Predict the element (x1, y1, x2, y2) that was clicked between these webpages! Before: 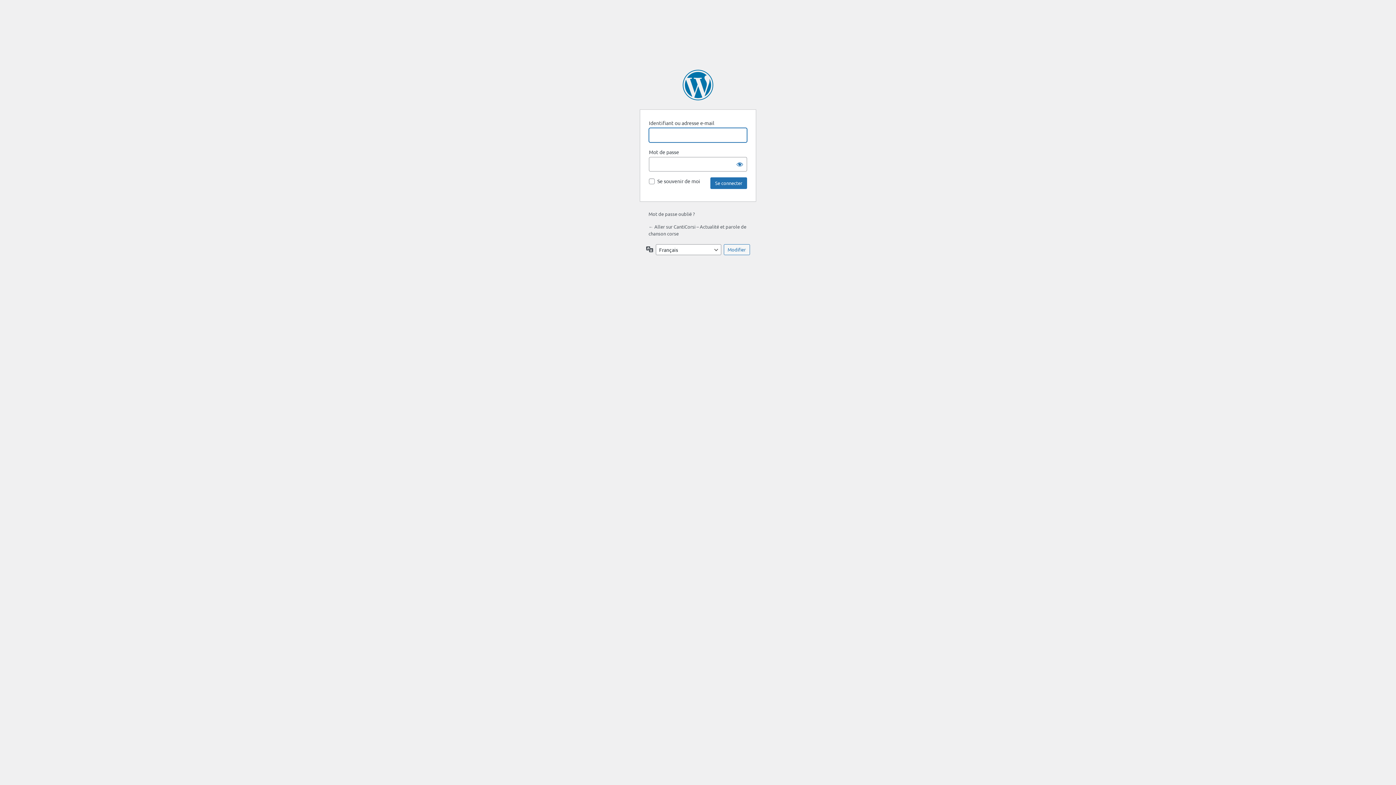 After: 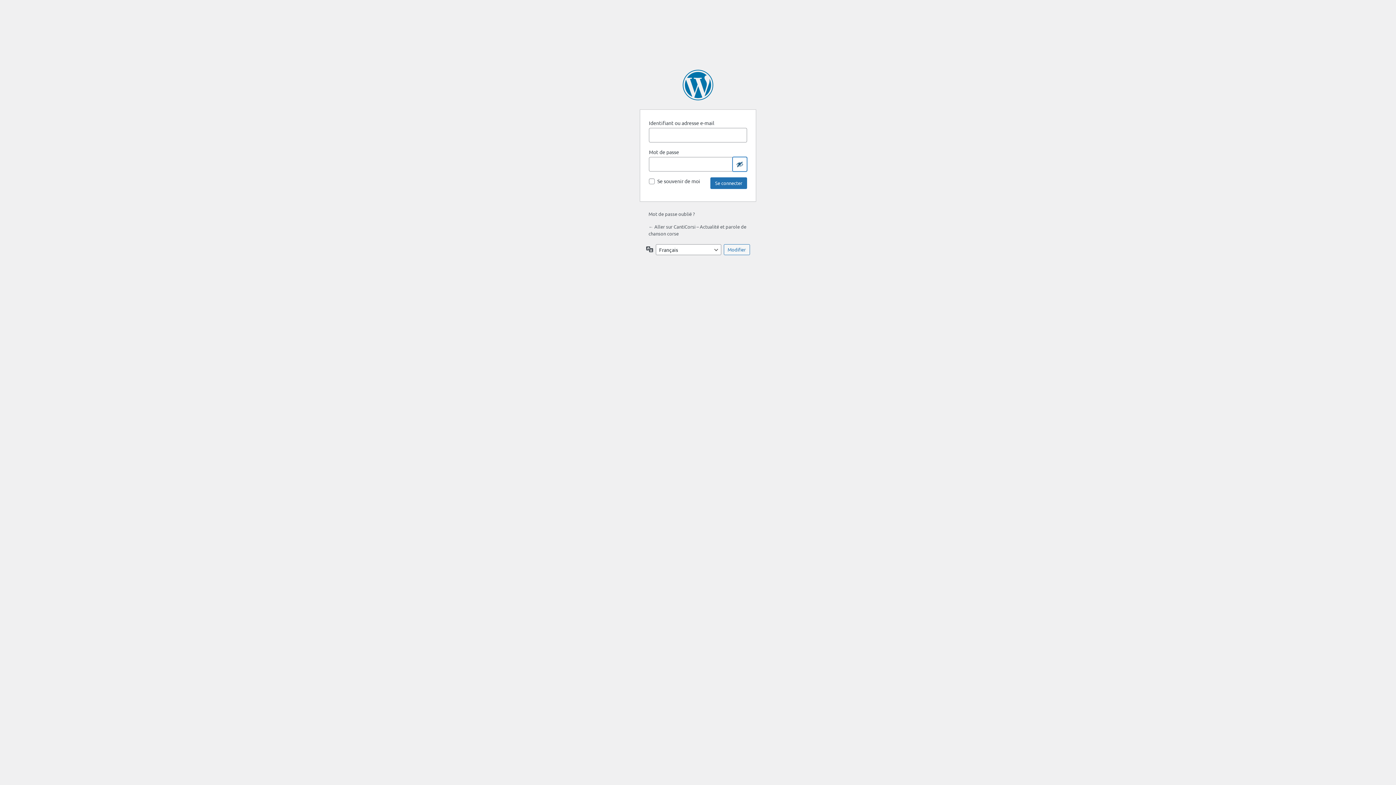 Action: label: Afficher le mot de passe bbox: (732, 157, 747, 171)